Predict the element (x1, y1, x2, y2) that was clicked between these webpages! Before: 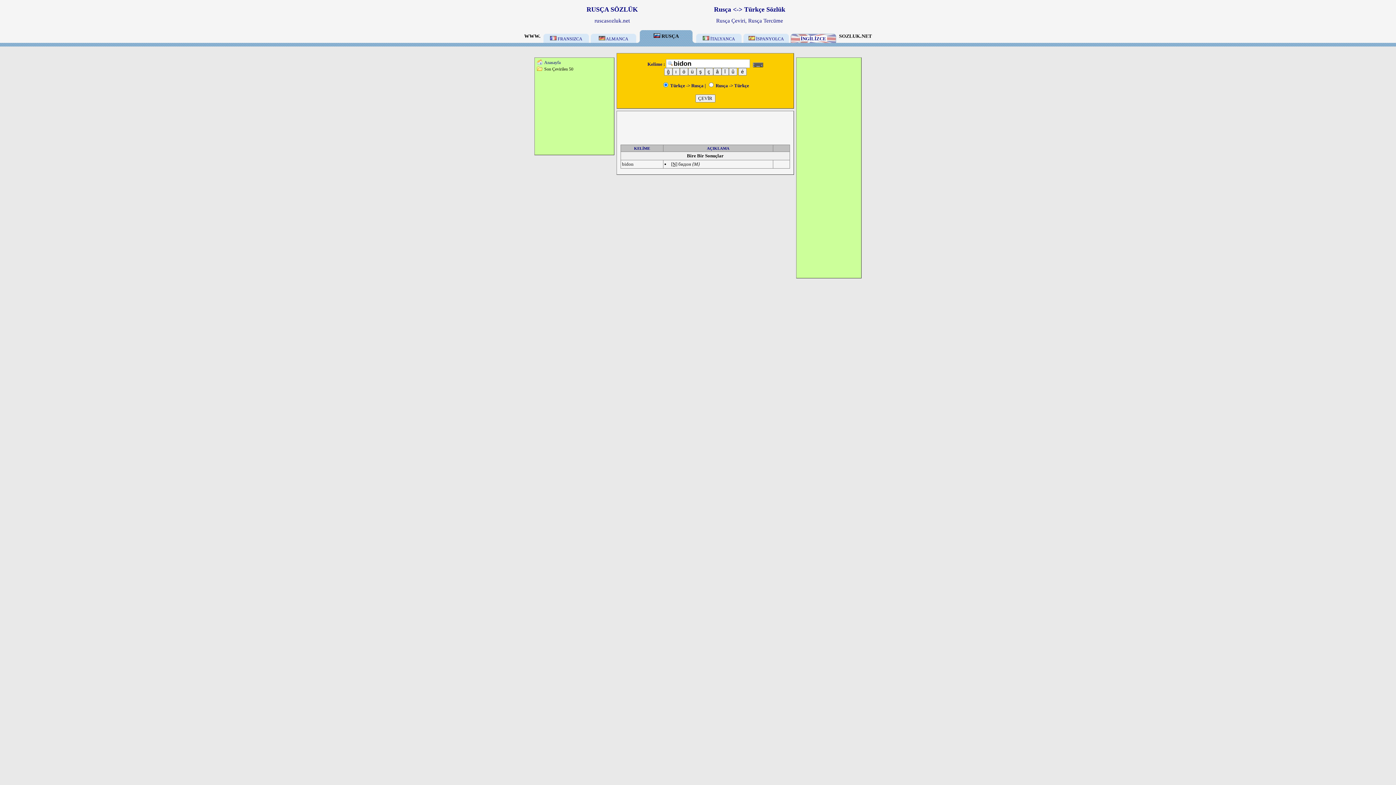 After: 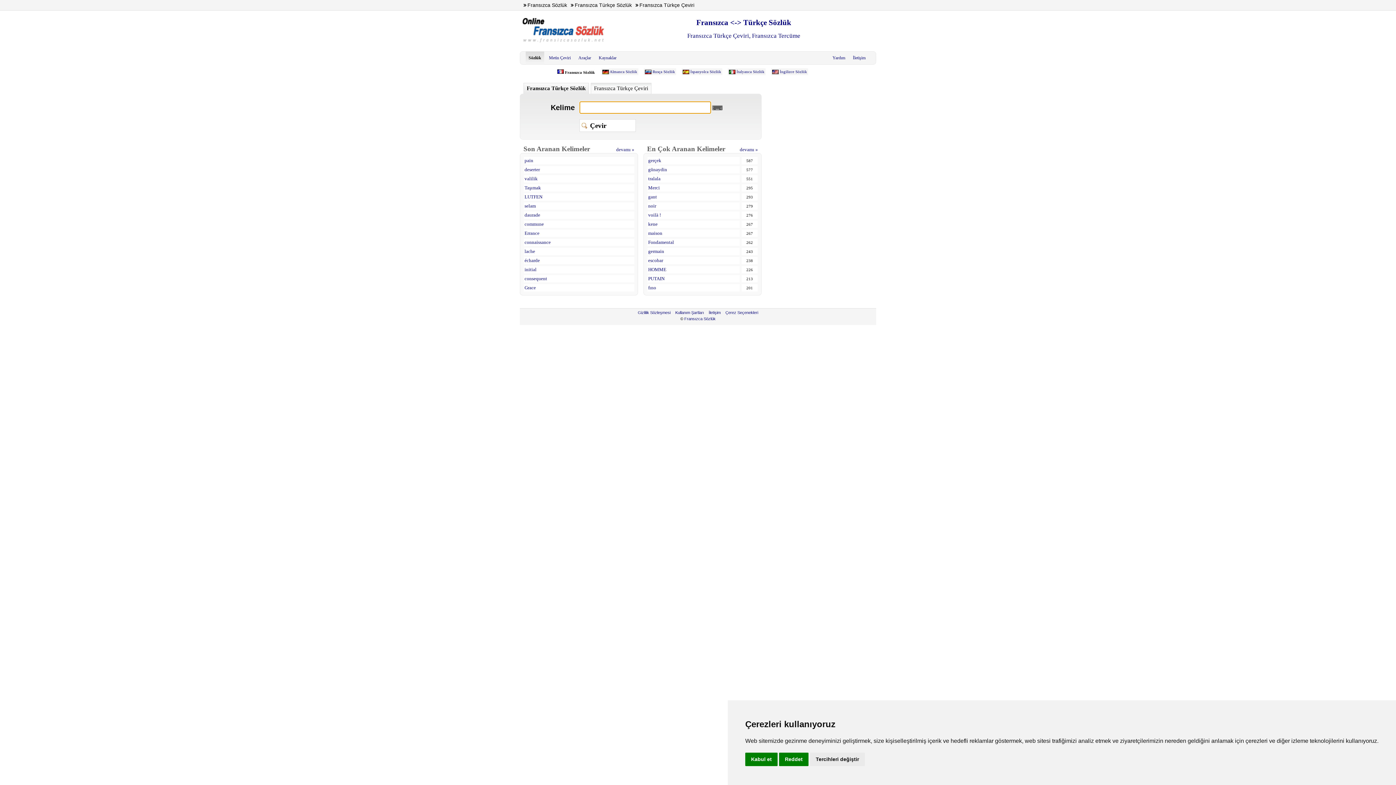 Action: label:  FRANSIZCA bbox: (550, 36, 582, 41)